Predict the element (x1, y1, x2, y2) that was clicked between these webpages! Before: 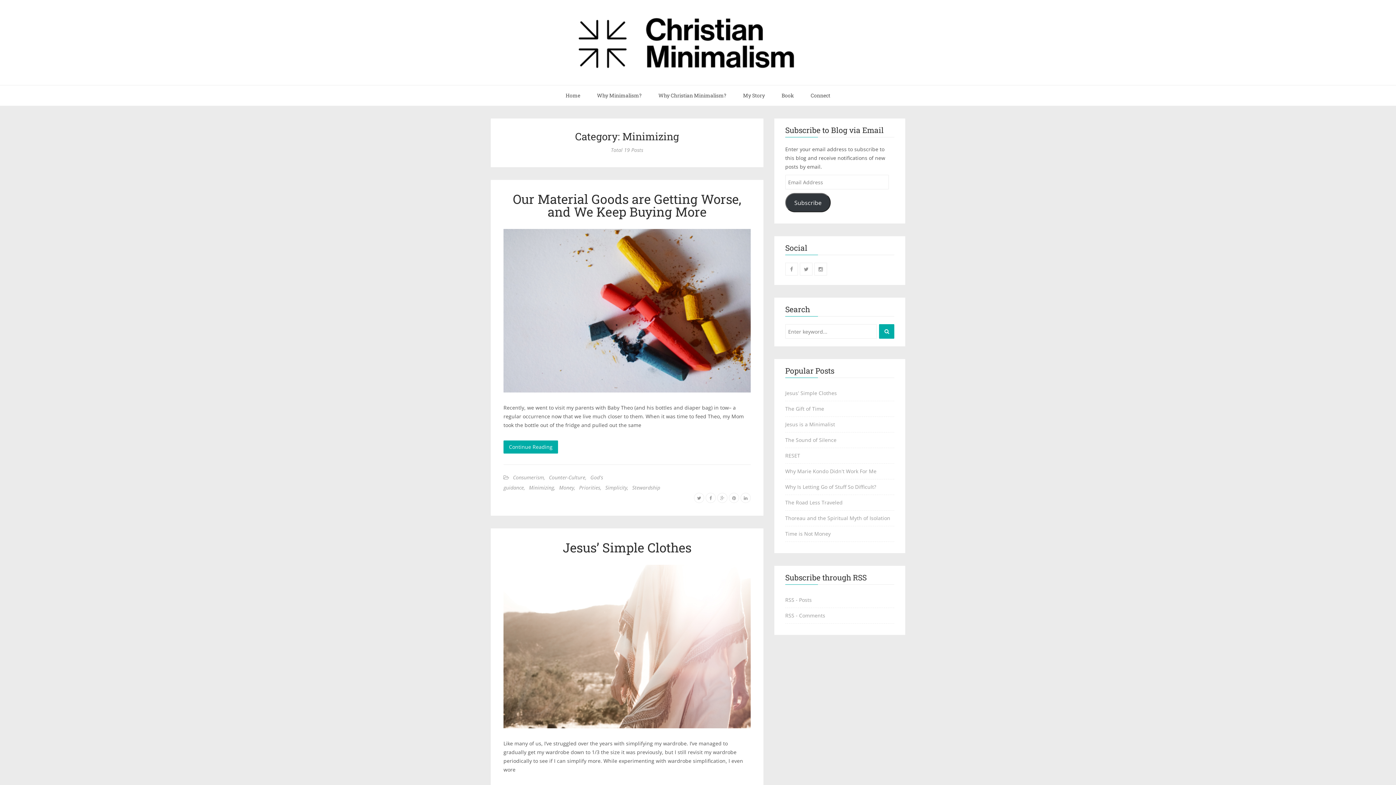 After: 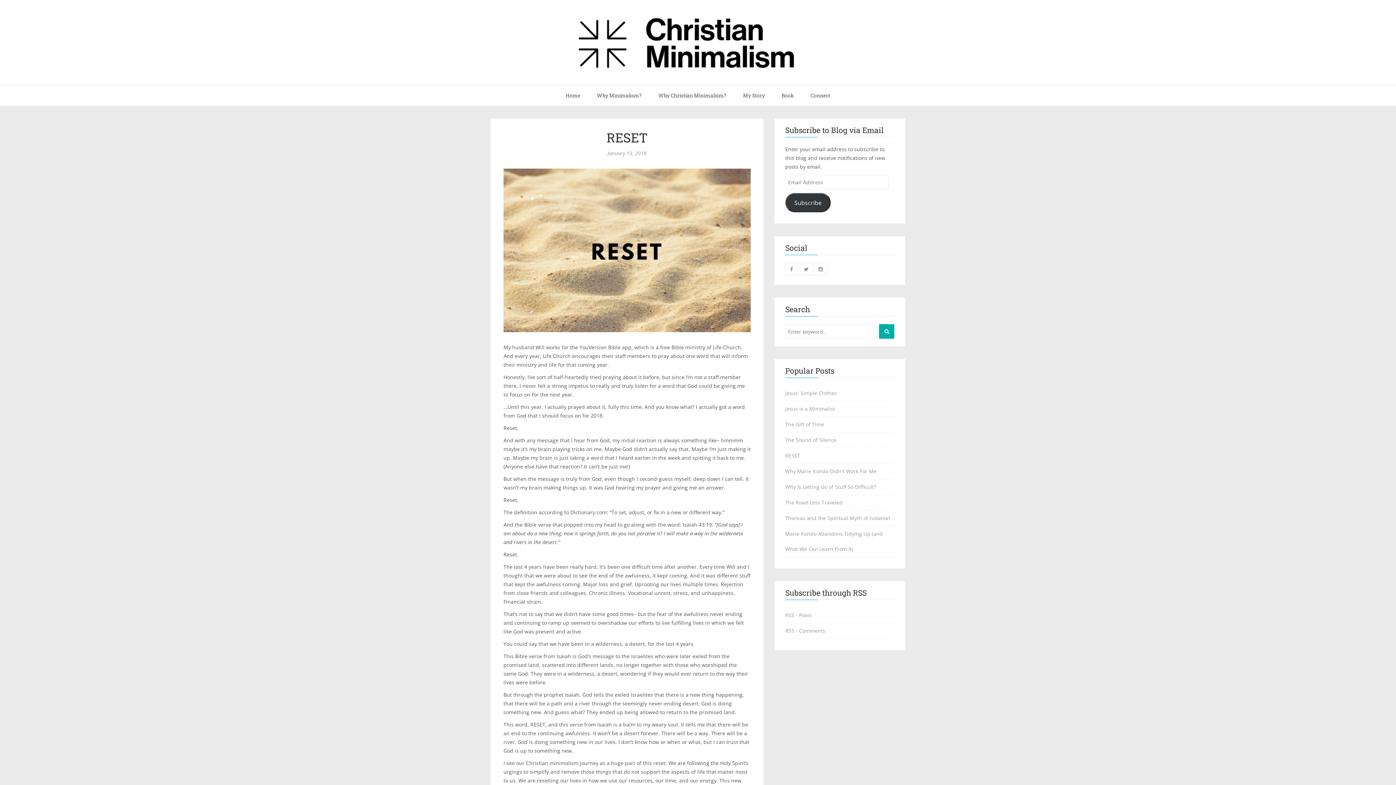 Action: bbox: (785, 448, 894, 464) label: RESET